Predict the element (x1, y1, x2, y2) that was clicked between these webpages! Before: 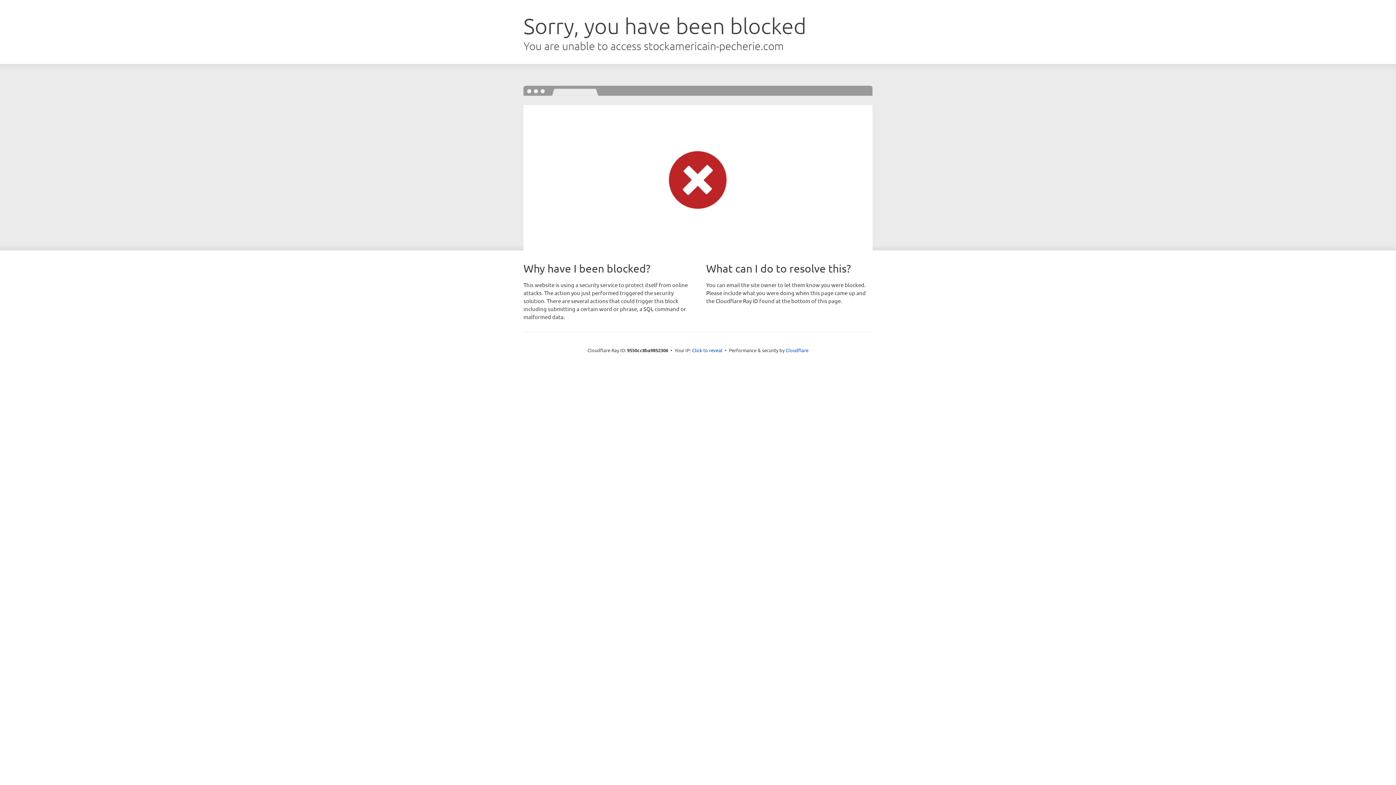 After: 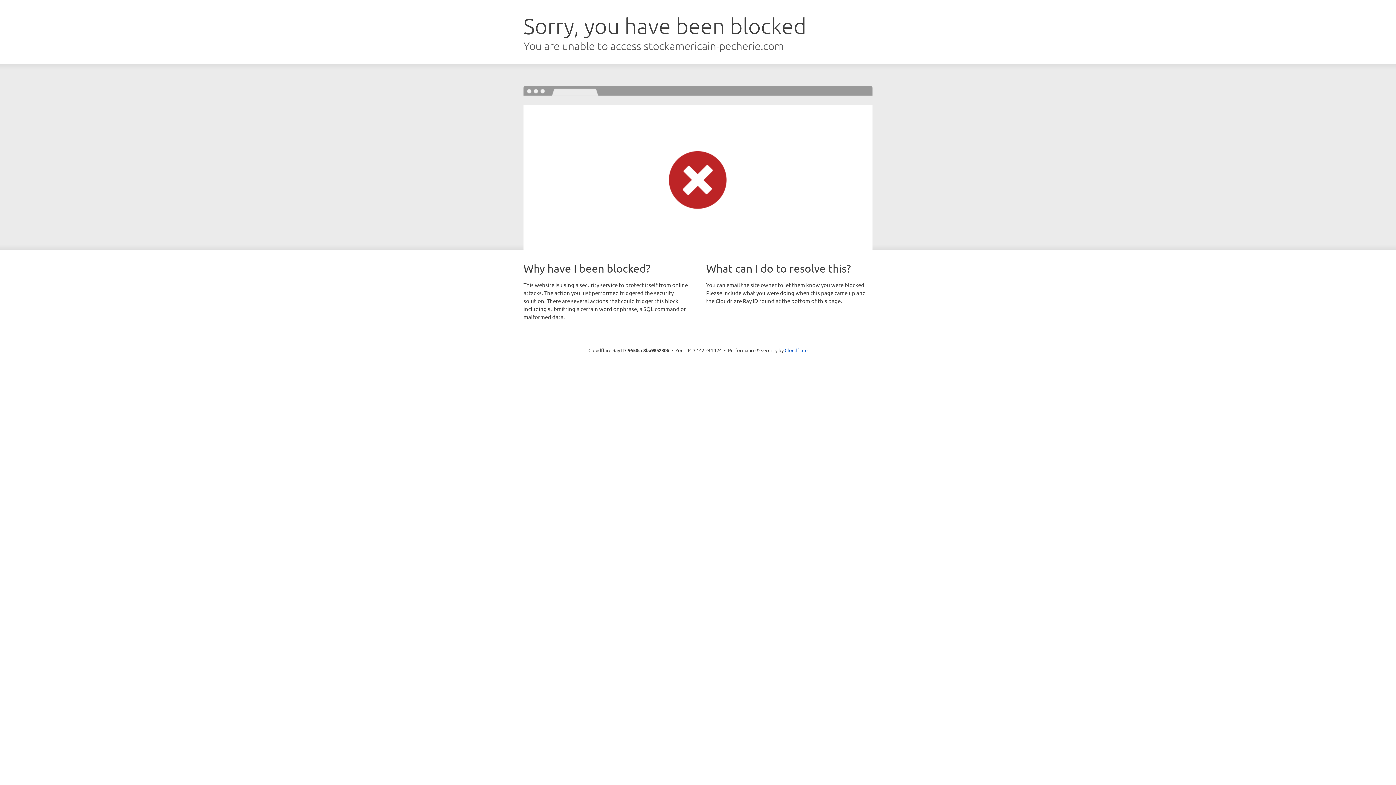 Action: label: Click to reveal bbox: (692, 346, 722, 353)